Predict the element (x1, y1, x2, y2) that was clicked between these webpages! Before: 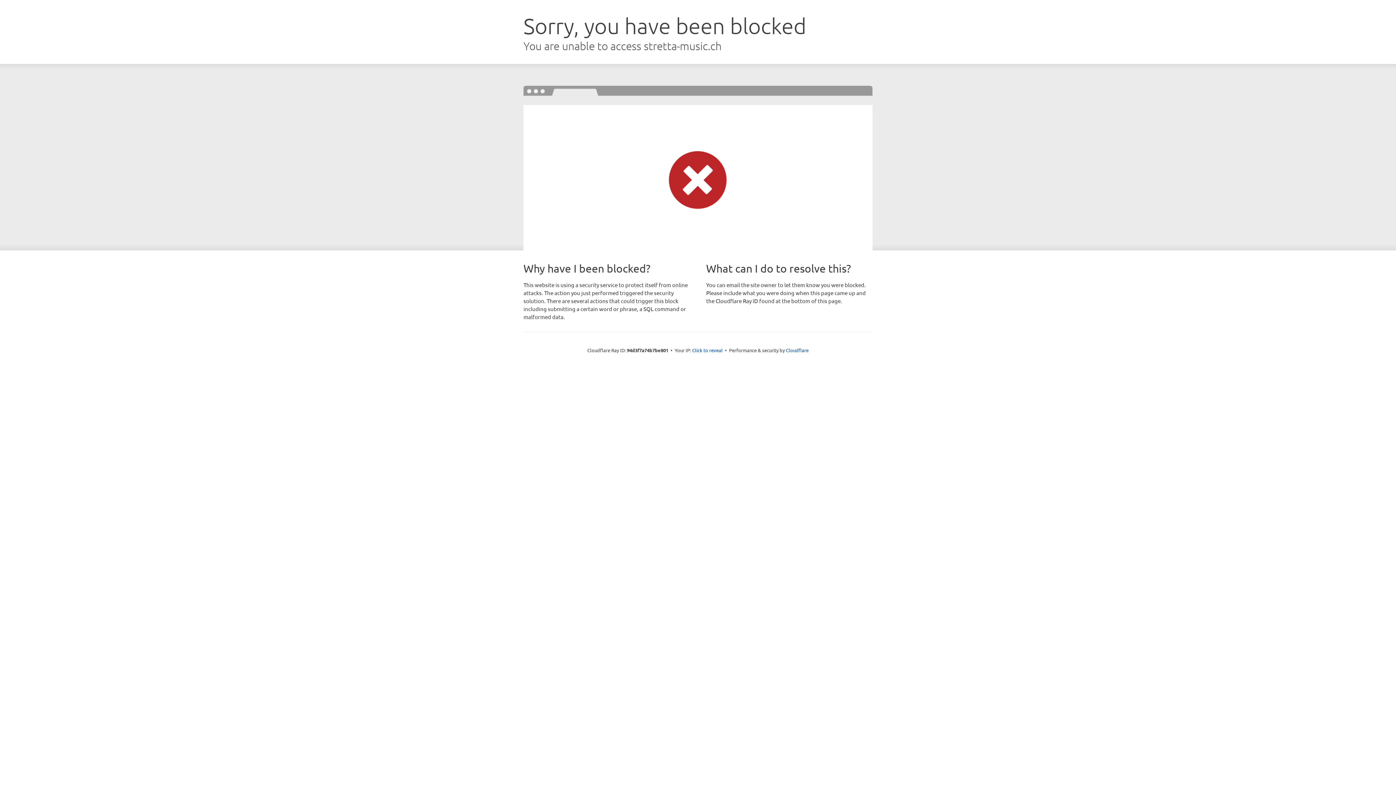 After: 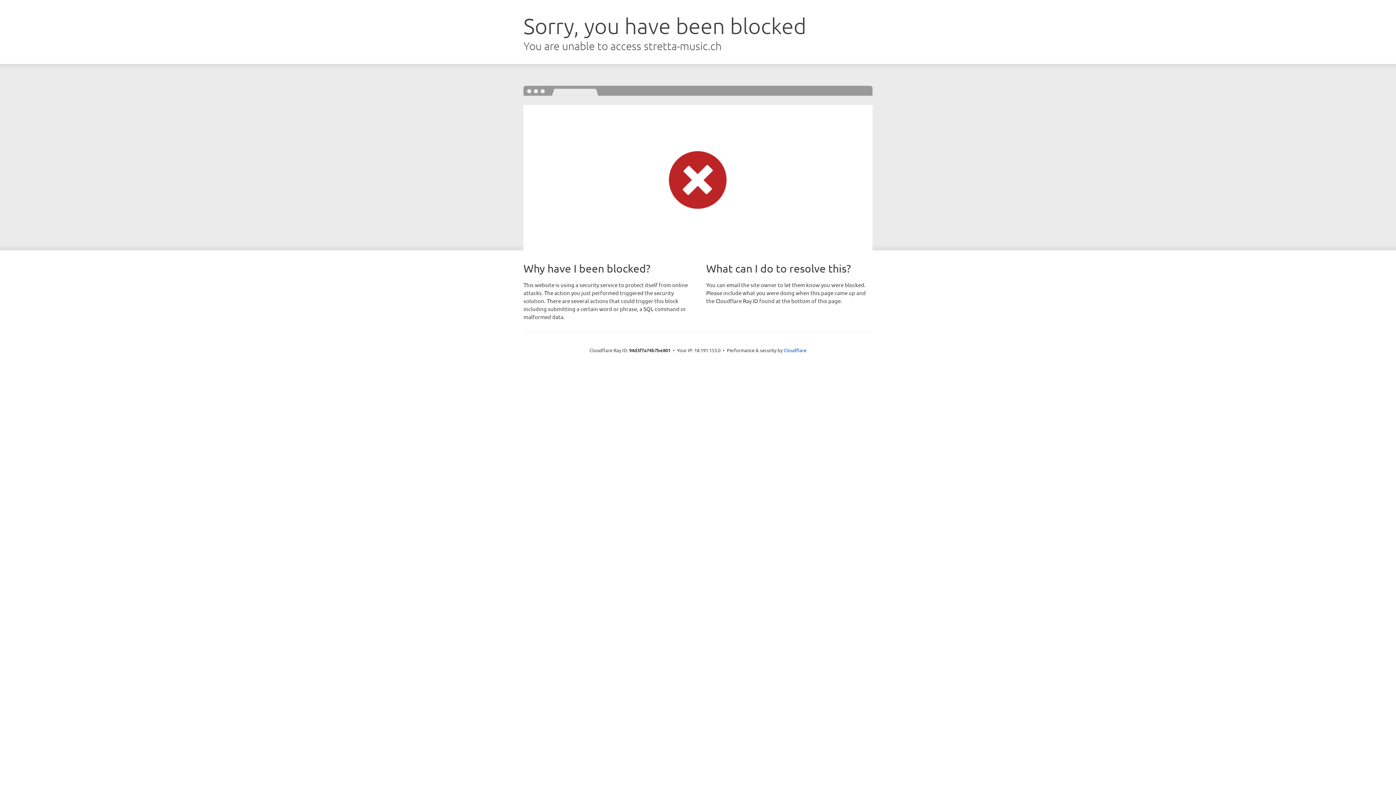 Action: label: Click to reveal bbox: (692, 346, 722, 353)